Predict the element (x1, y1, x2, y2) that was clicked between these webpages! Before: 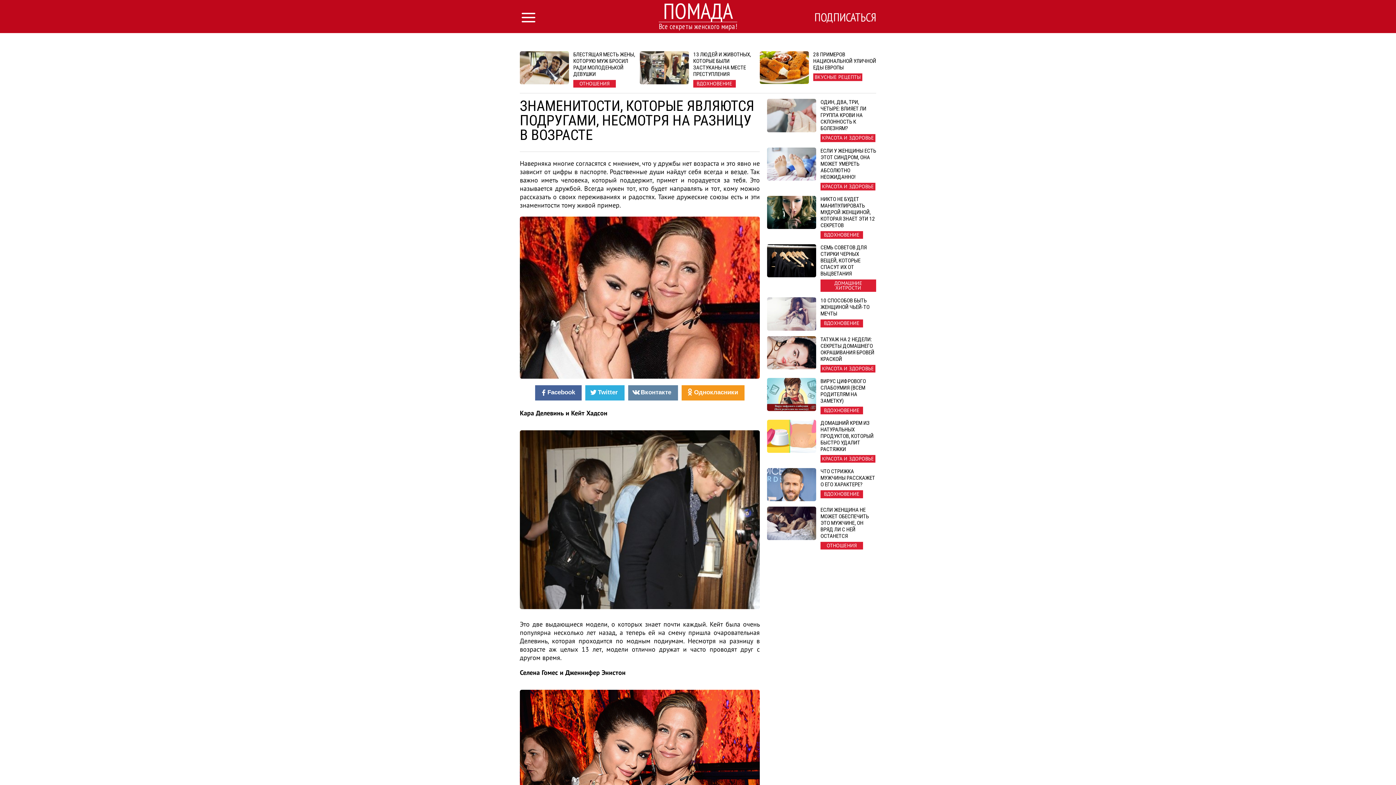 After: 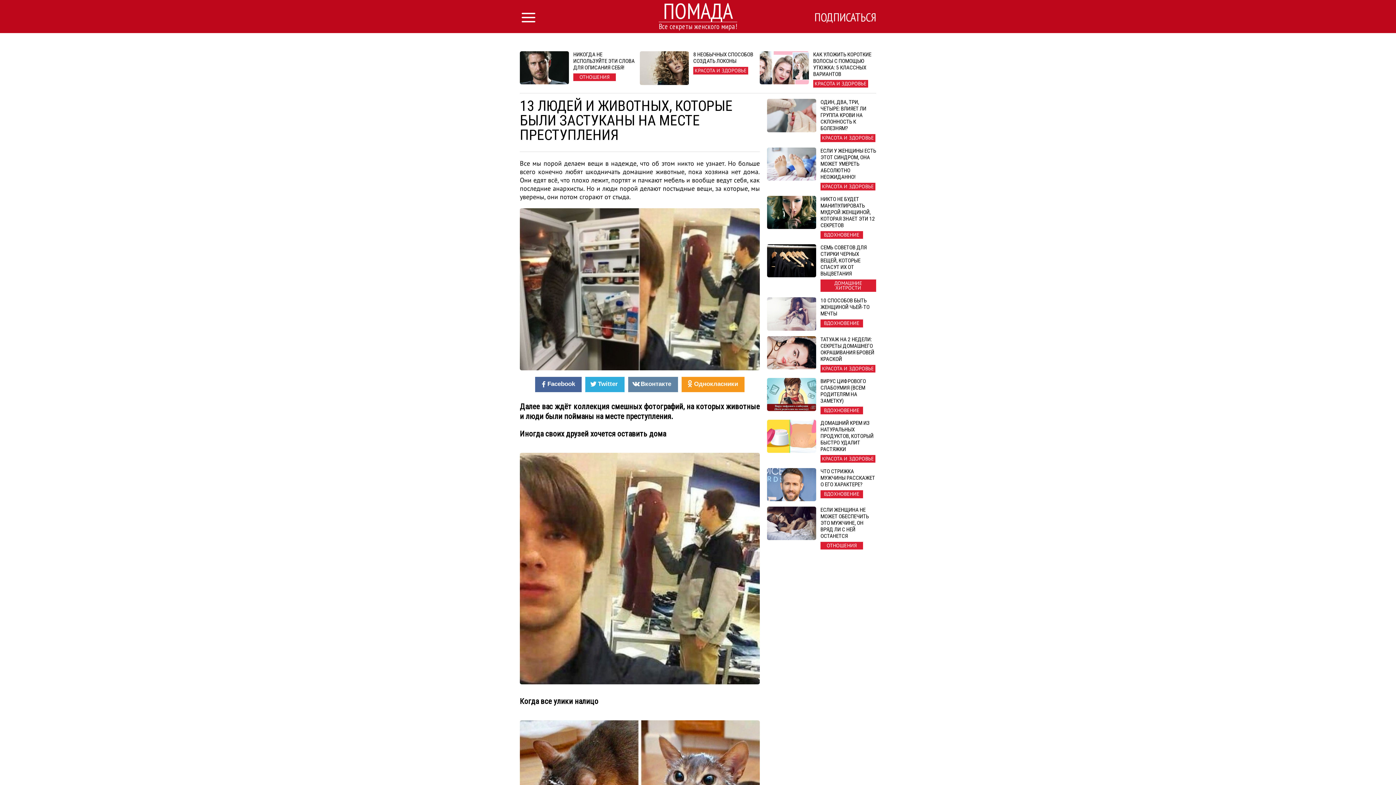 Action: label: 13 ЛЮДЕЙ И ЖИВОТНЫХ, КОТОРЫЕ БЫЛИ ЗАСТУКАНЫ НА МЕСТЕ ПРЕСТУПЛЕНИЯ
ВДОХНОВЕНИЕ bbox: (639, 51, 756, 87)